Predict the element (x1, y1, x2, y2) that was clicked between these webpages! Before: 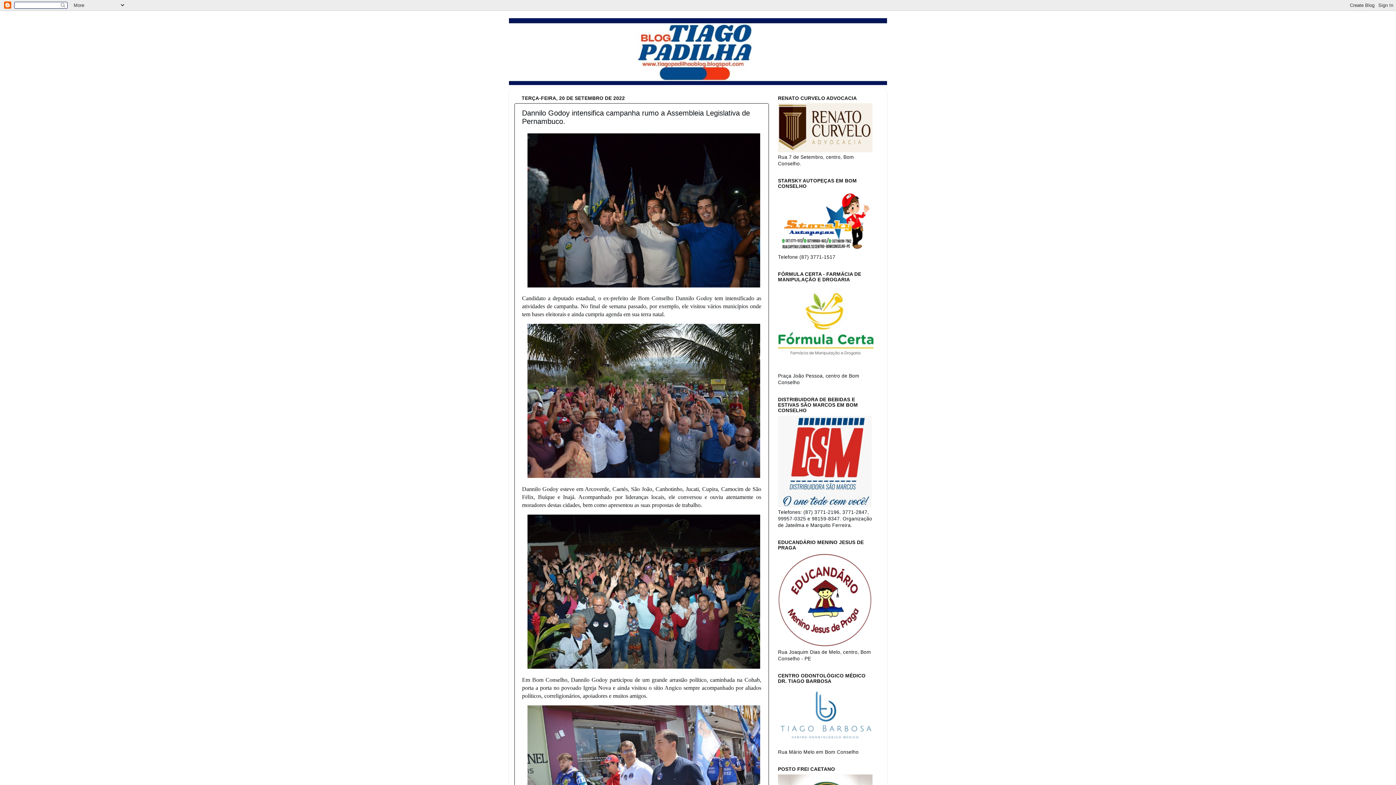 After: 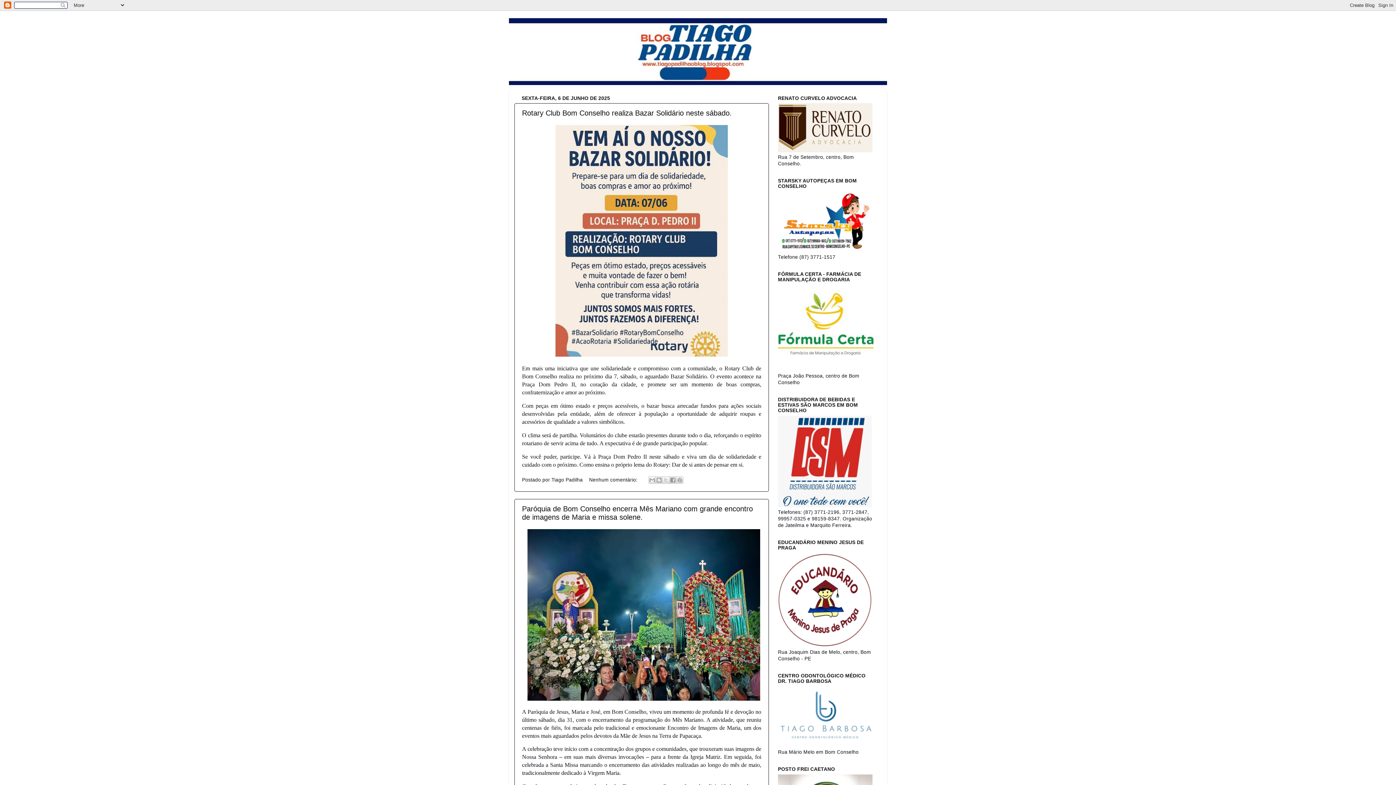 Action: bbox: (509, 18, 887, 85)